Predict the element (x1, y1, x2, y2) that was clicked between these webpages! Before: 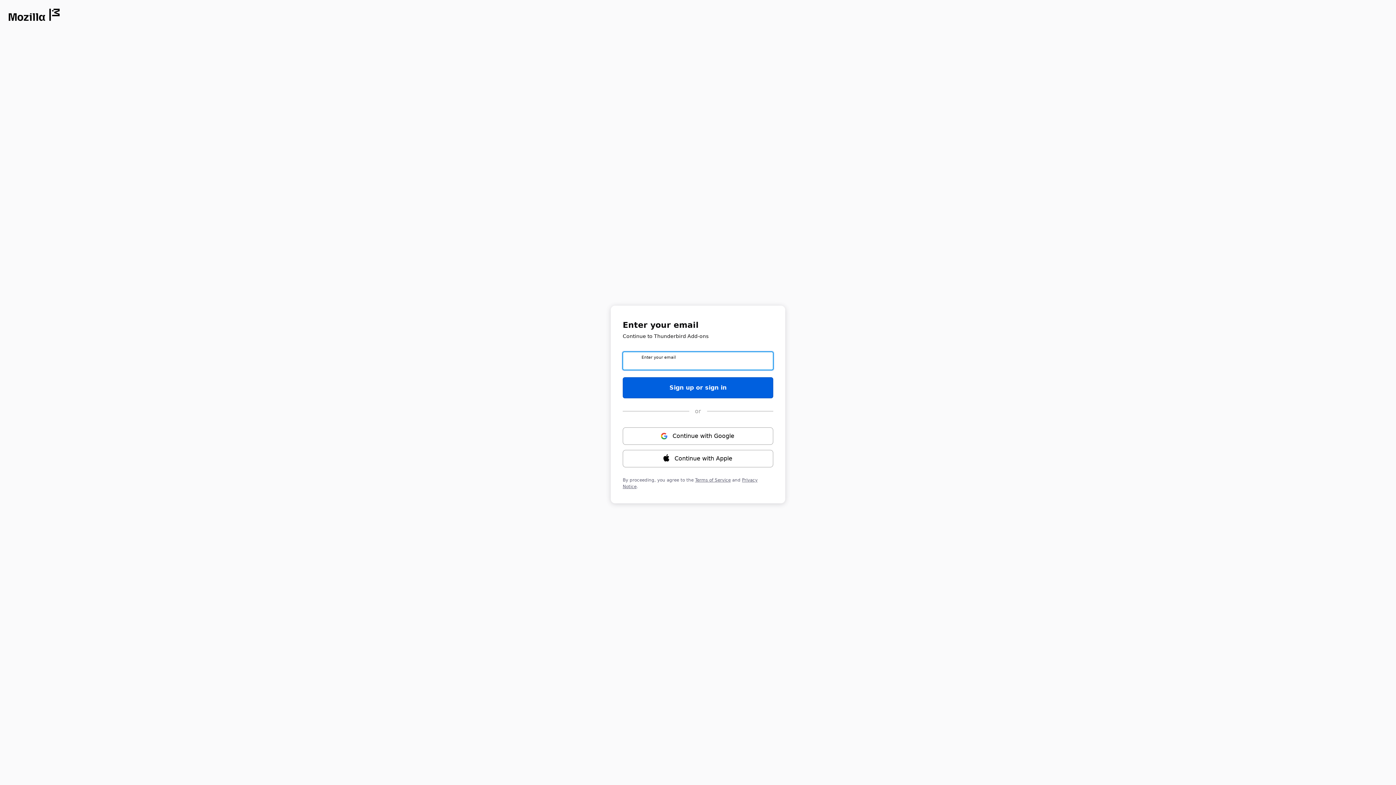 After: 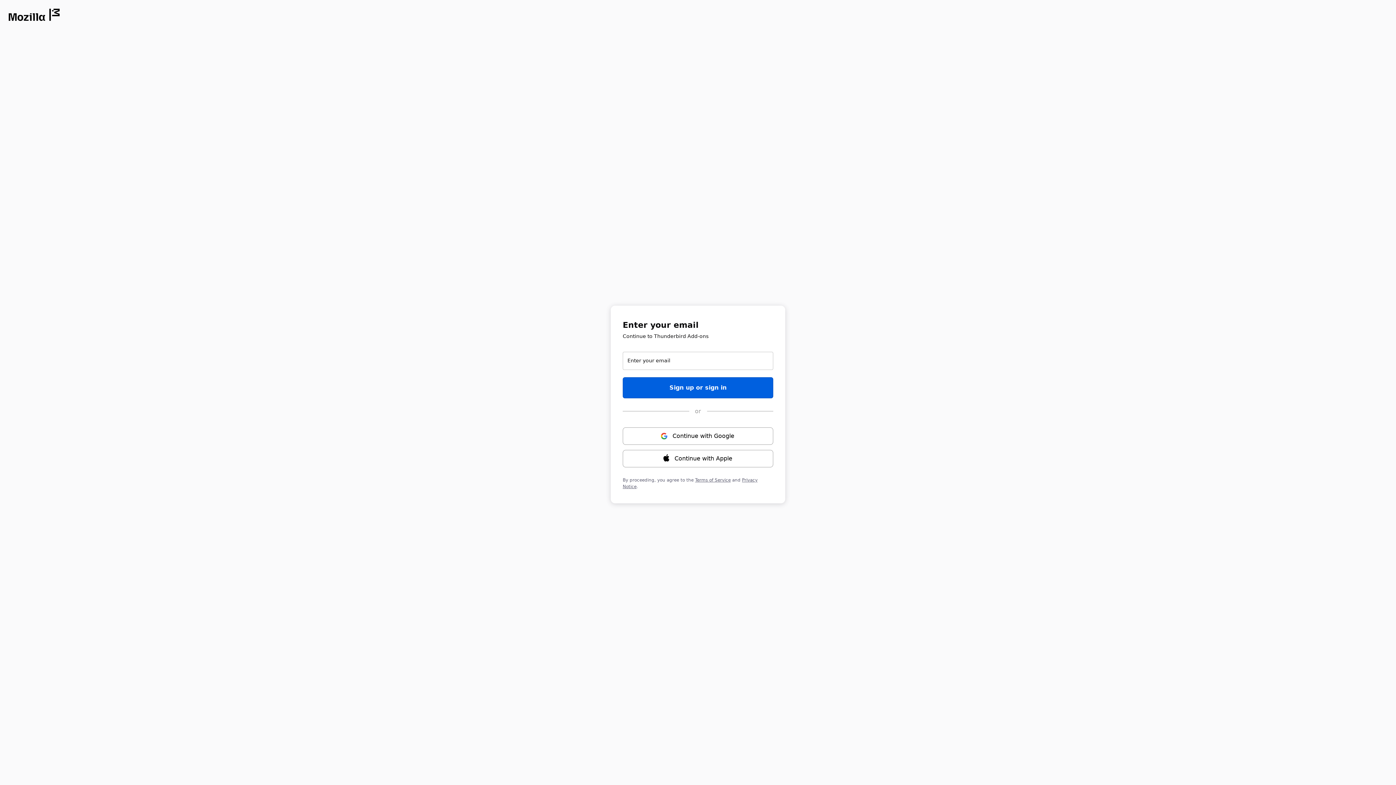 Action: bbox: (8, 8, 59, 21) label: Opens in new window